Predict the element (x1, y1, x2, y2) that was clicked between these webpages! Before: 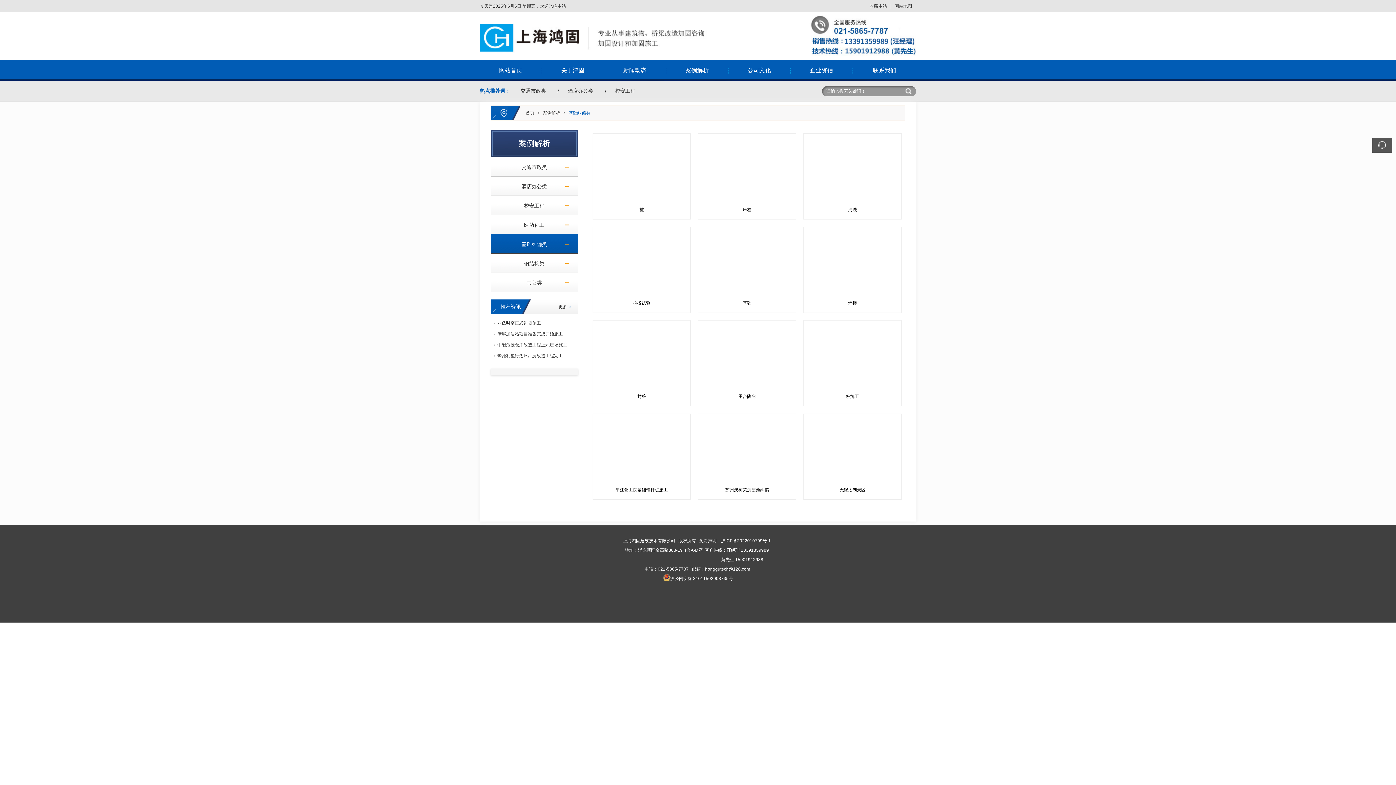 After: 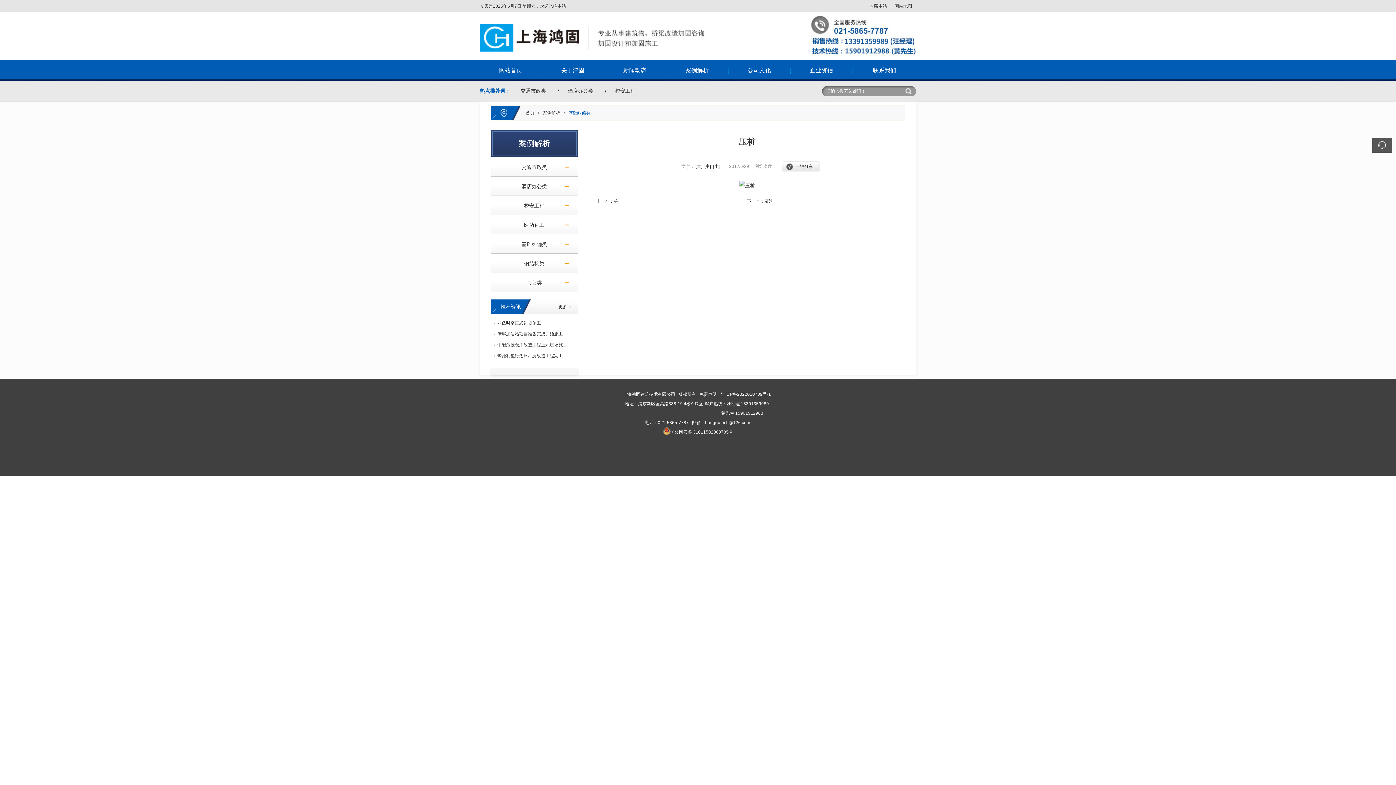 Action: bbox: (706, 142, 788, 147)